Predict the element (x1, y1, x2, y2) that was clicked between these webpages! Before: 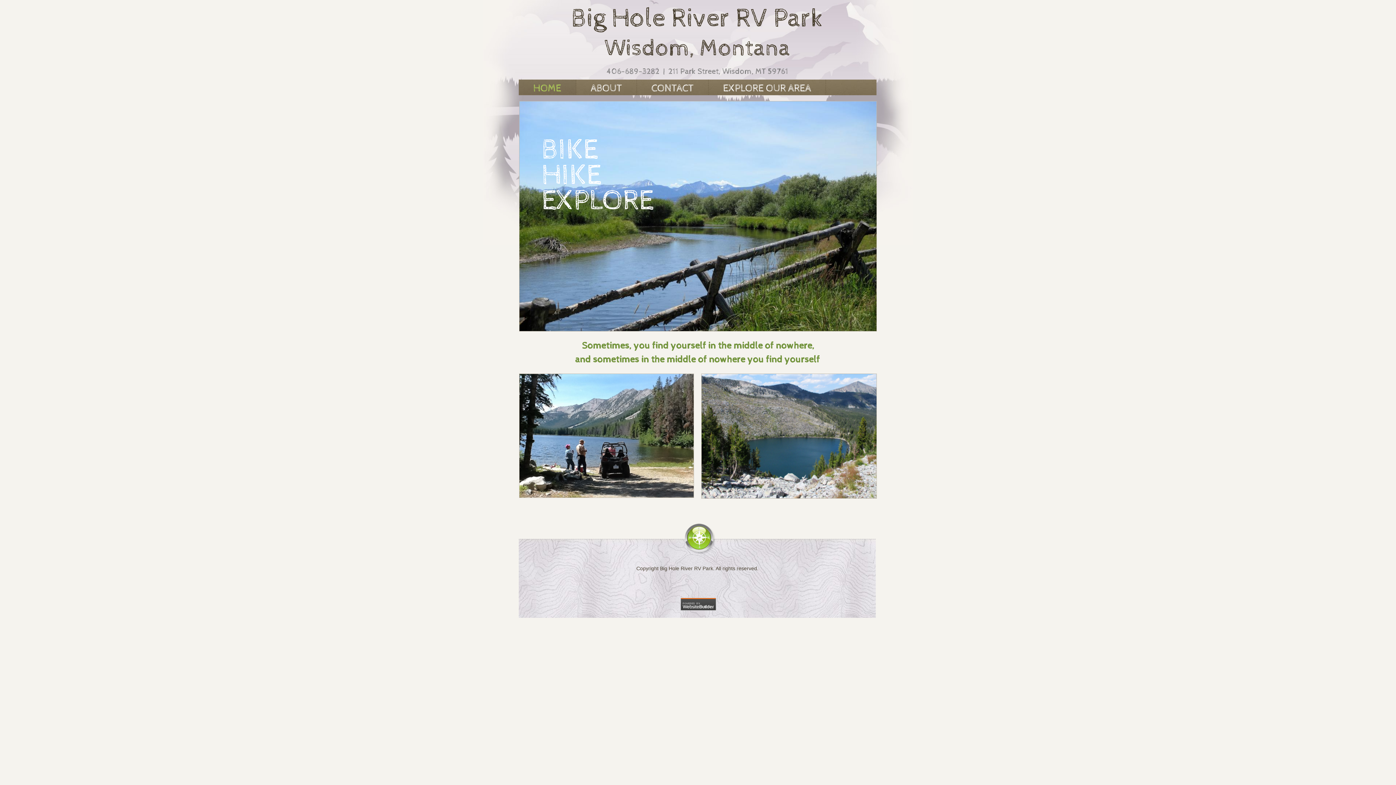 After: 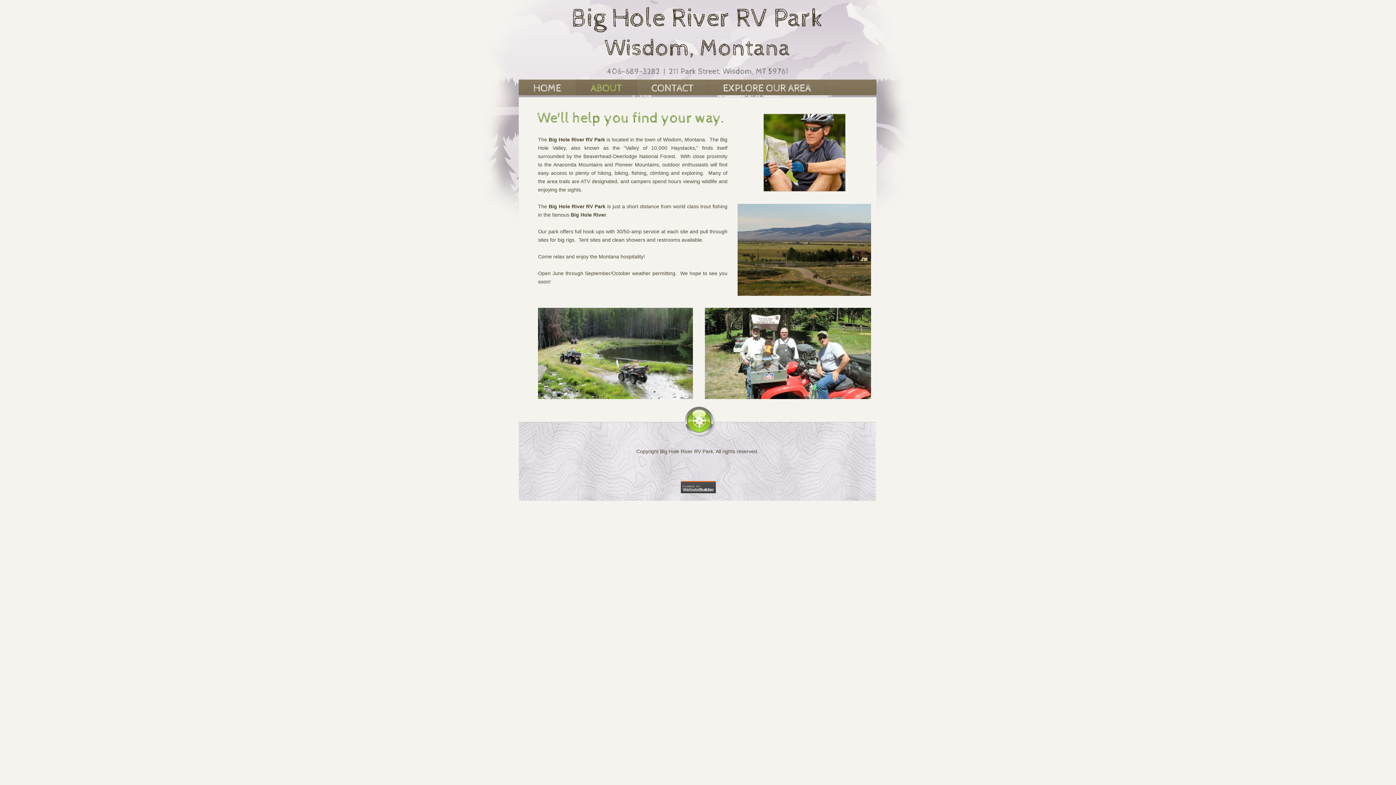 Action: label: and sometimes in the middle of nowhere you find yourself bbox: (575, 354, 820, 365)